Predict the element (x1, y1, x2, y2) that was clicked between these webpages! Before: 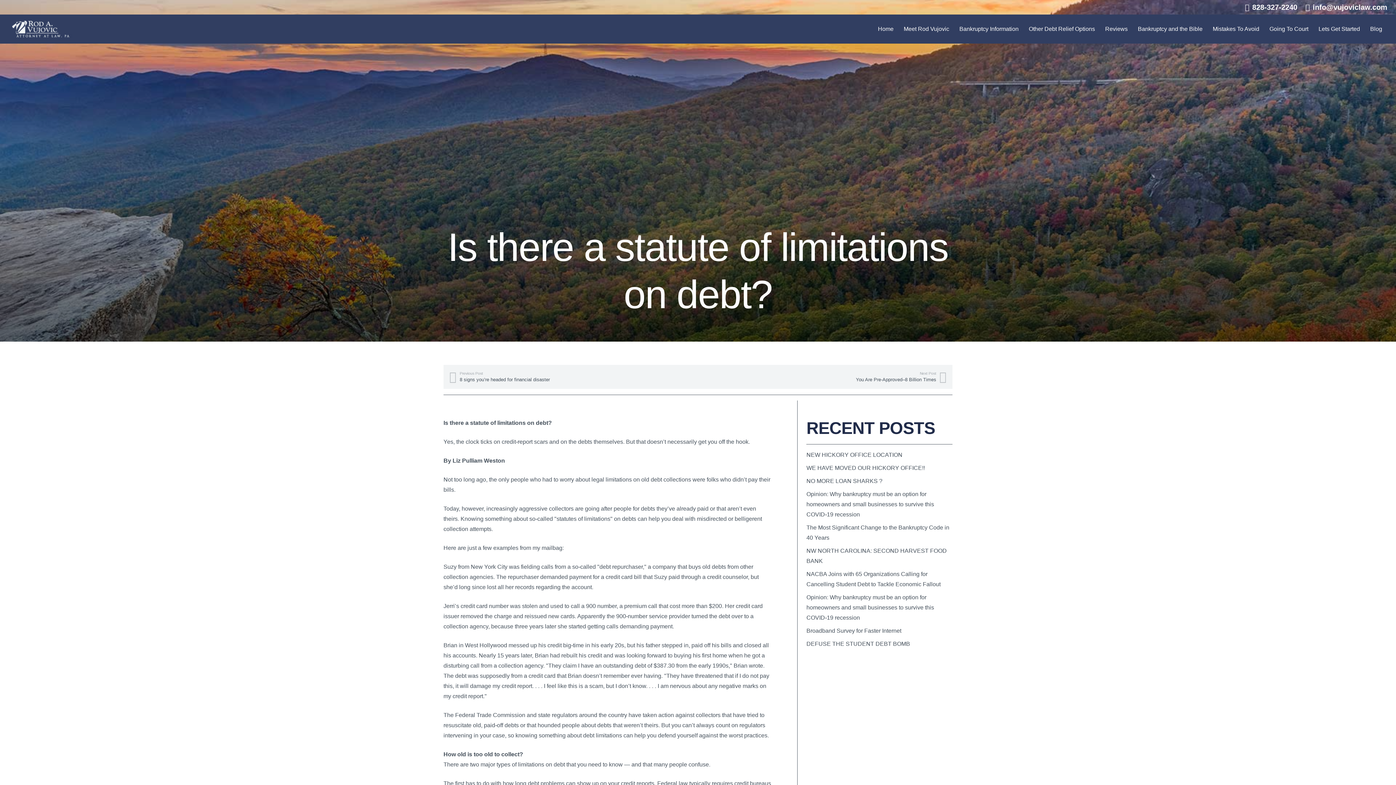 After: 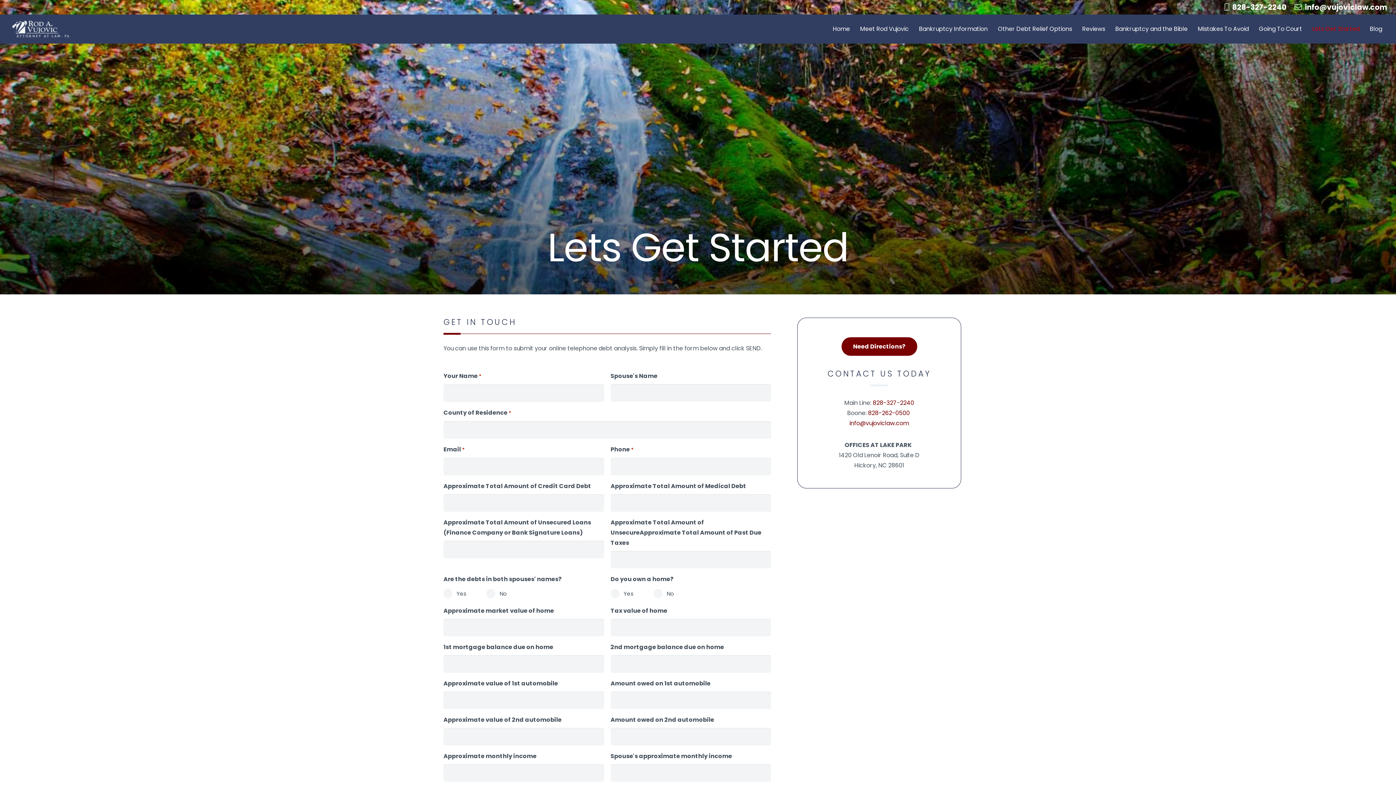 Action: bbox: (1313, 14, 1365, 43) label: Lets Get Started